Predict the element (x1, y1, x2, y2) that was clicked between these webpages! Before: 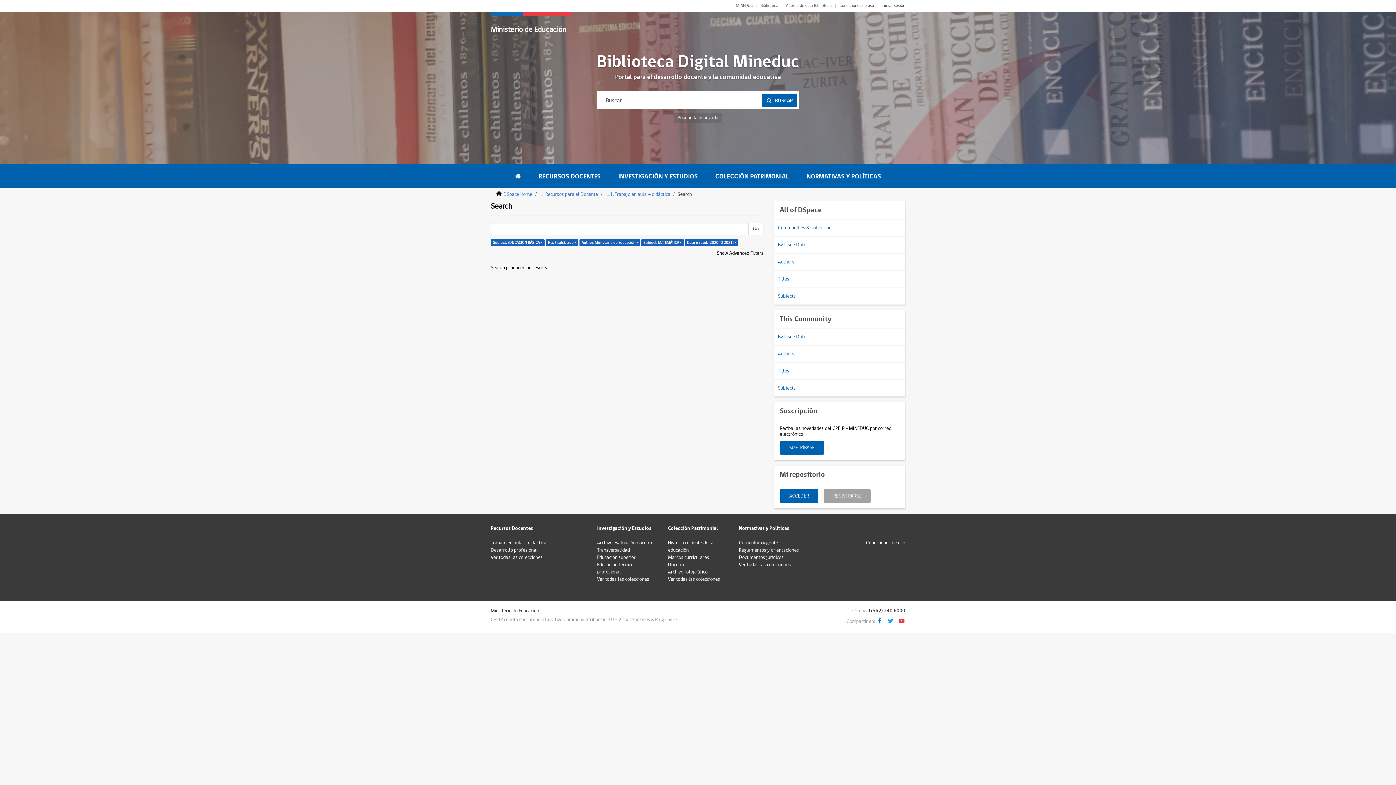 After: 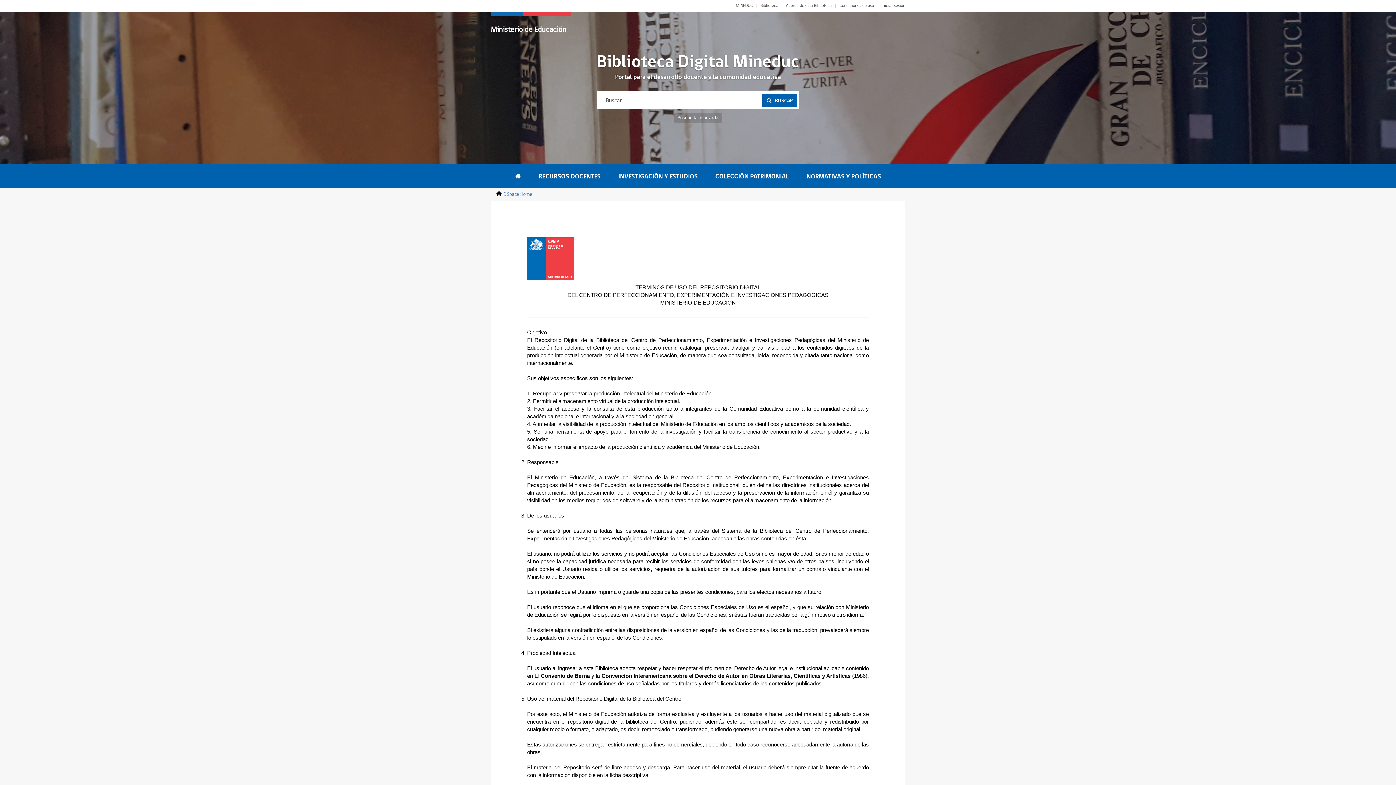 Action: label: Condiciones de uso bbox: (839, 3, 874, 8)